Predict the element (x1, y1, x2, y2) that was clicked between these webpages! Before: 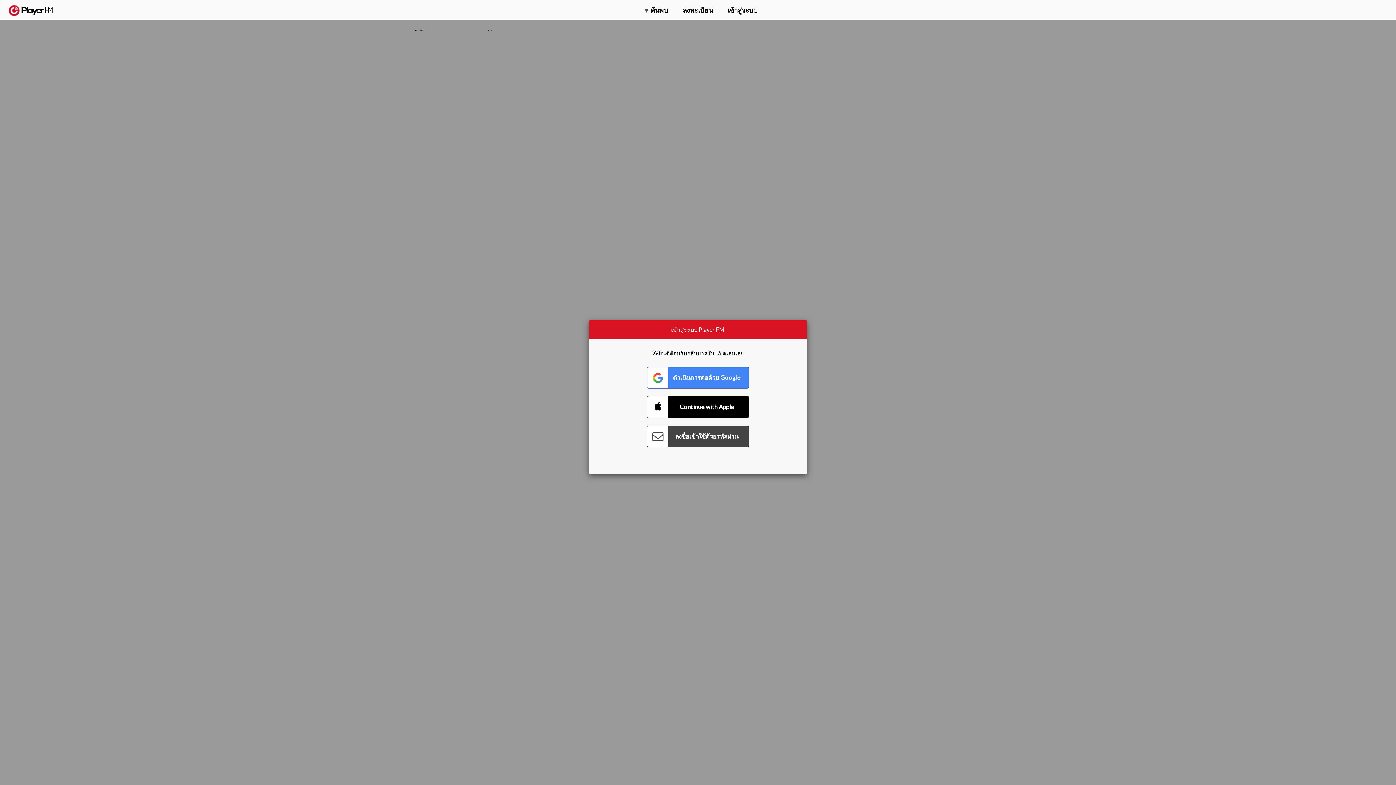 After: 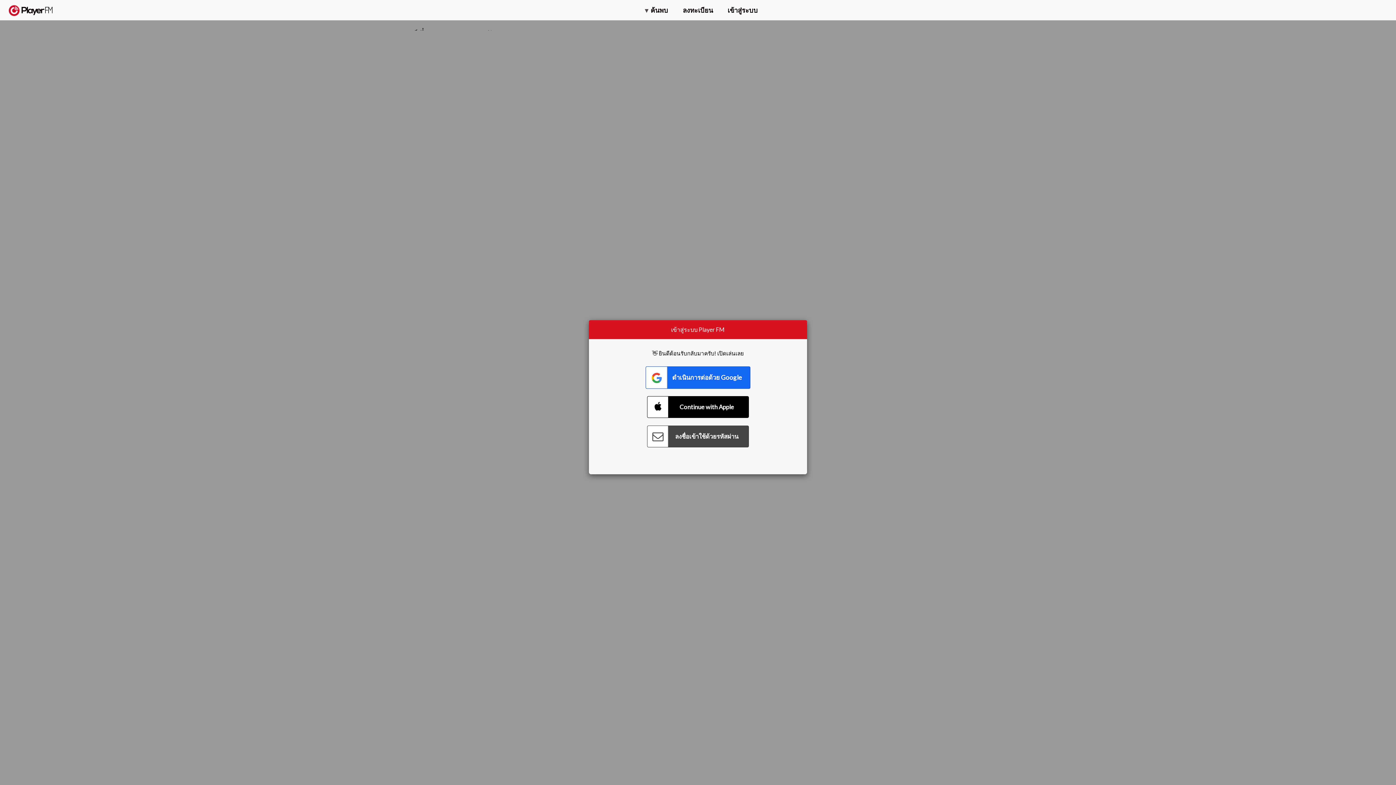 Action: label: Connect with Google bbox: (647, 366, 749, 388)